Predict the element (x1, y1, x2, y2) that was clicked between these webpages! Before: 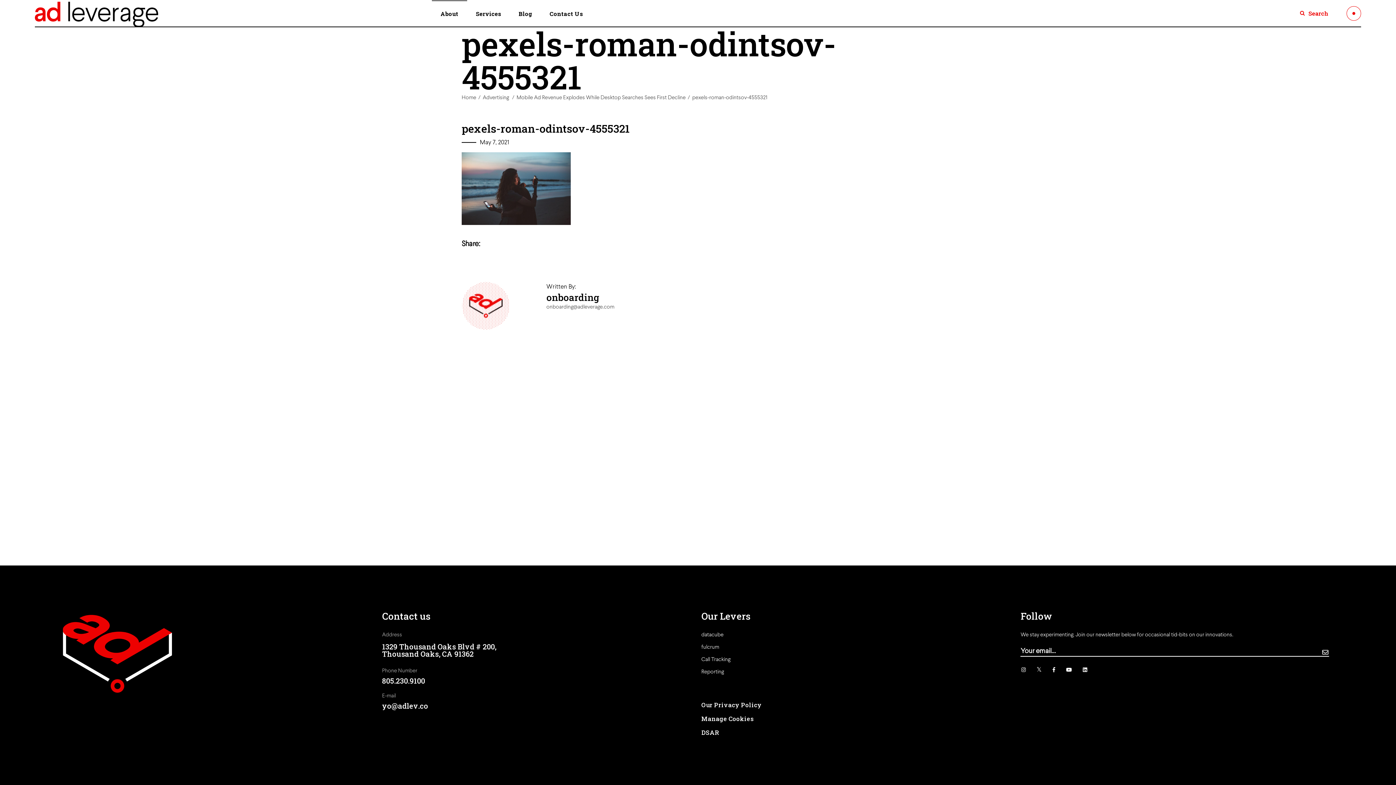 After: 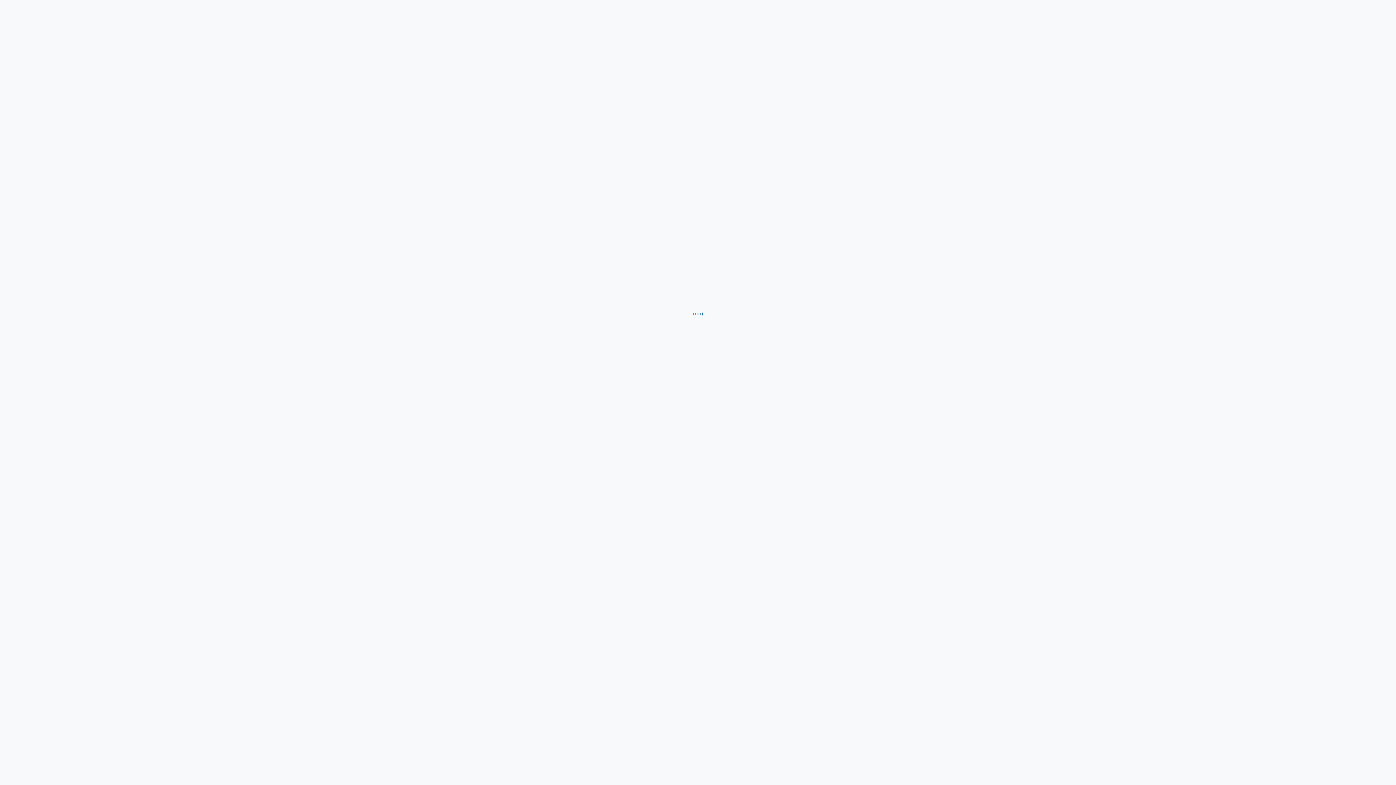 Action: label: Call Tracking bbox: (701, 657, 730, 662)